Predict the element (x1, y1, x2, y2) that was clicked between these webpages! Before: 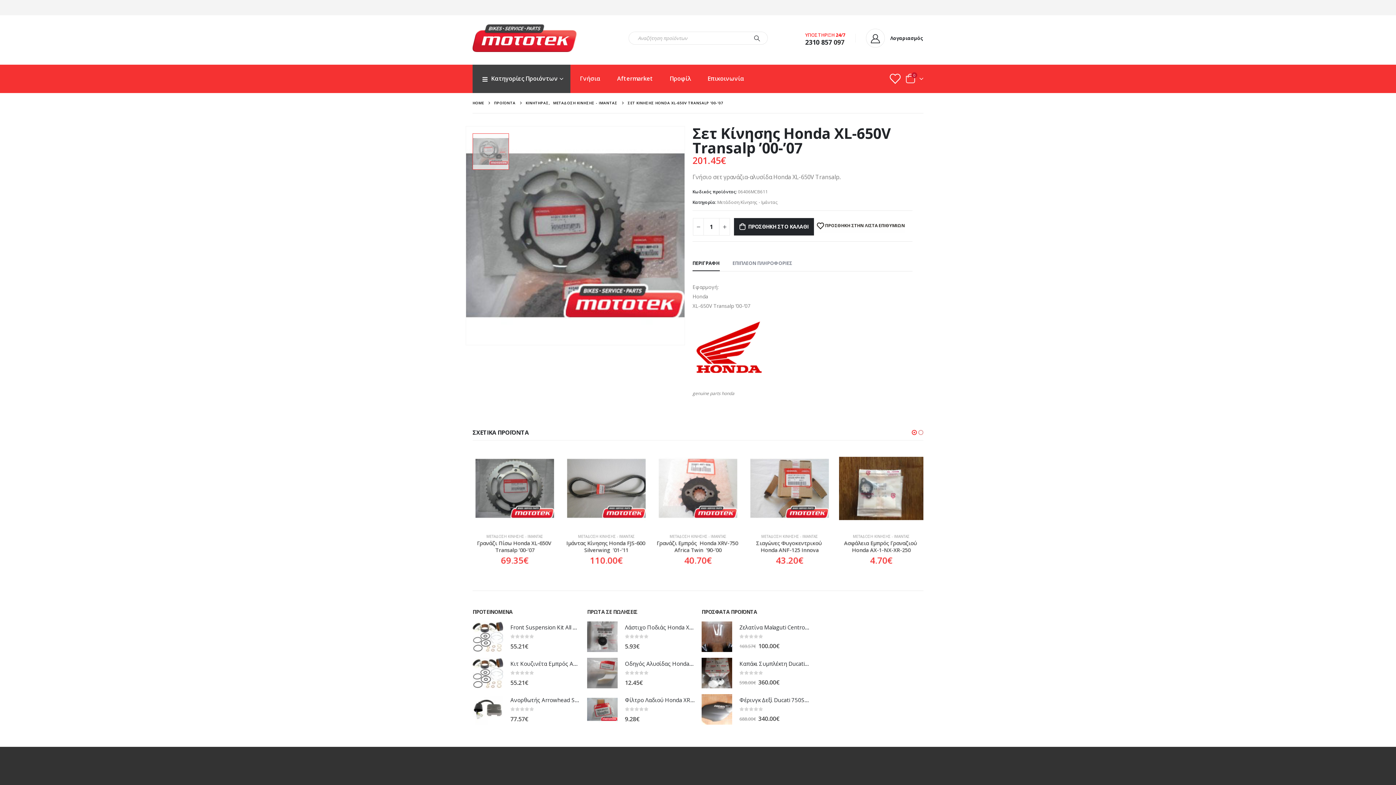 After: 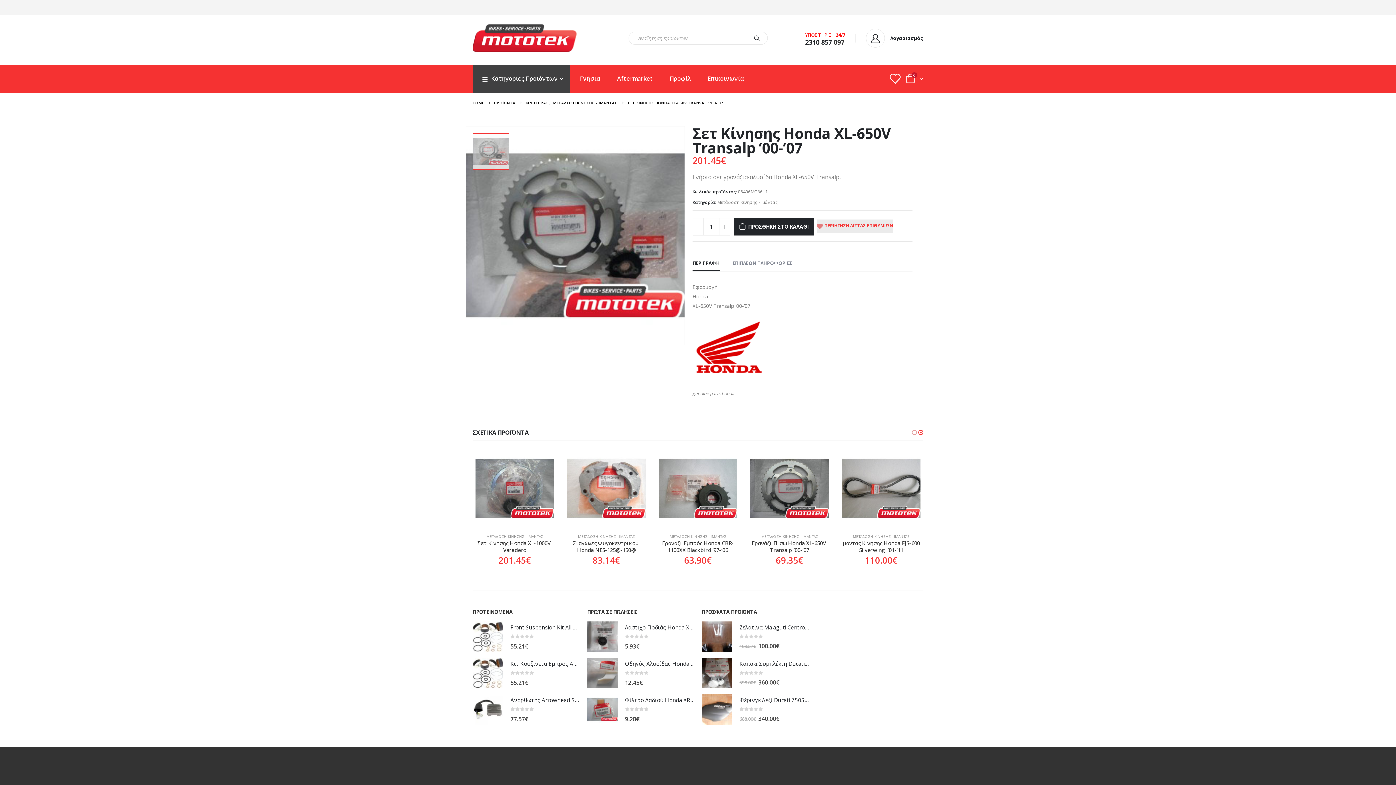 Action: label:  ΠΡΟΣΘΗΚΗ ΣΤΗΝ ΛΙΣΤΑ ΕΠΙΘΥΜΙΩΝ bbox: (817, 219, 905, 232)